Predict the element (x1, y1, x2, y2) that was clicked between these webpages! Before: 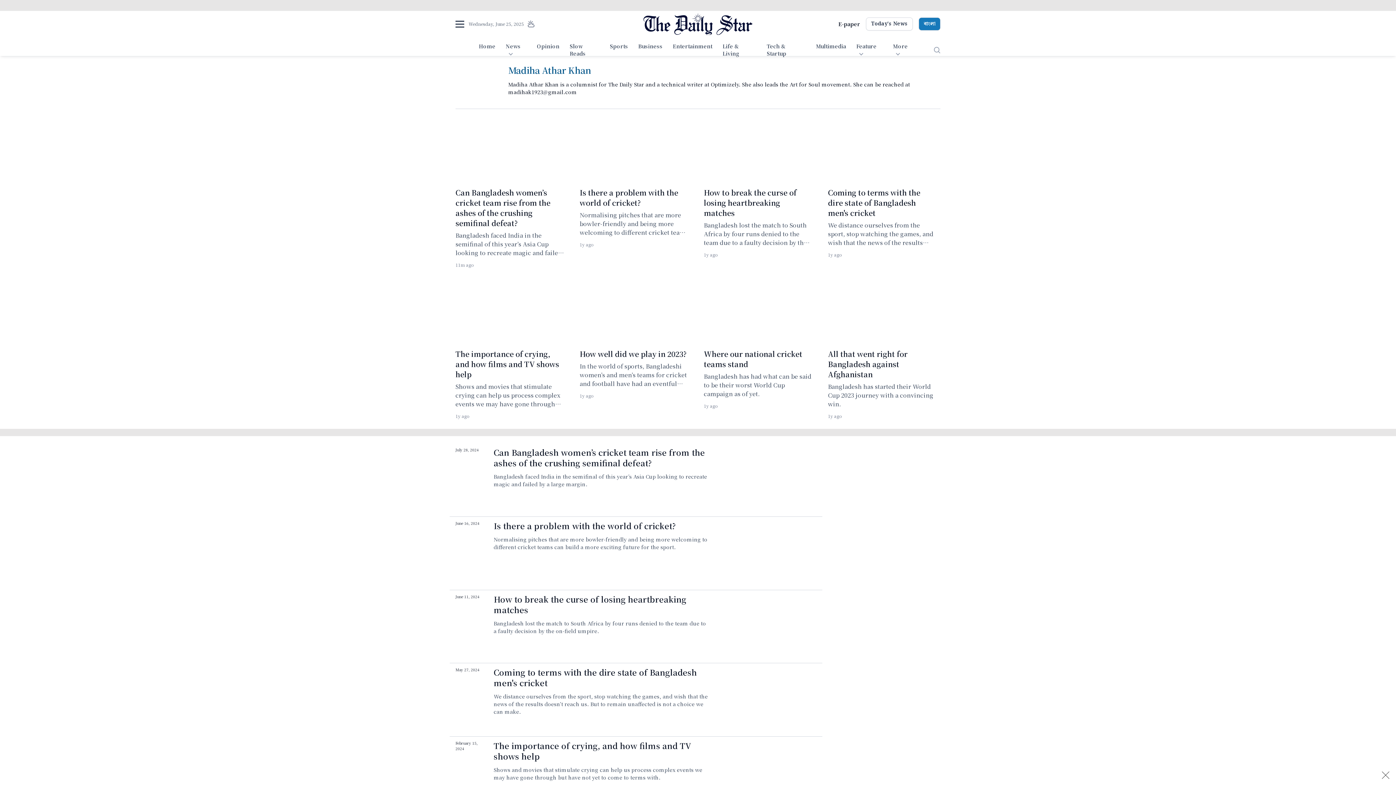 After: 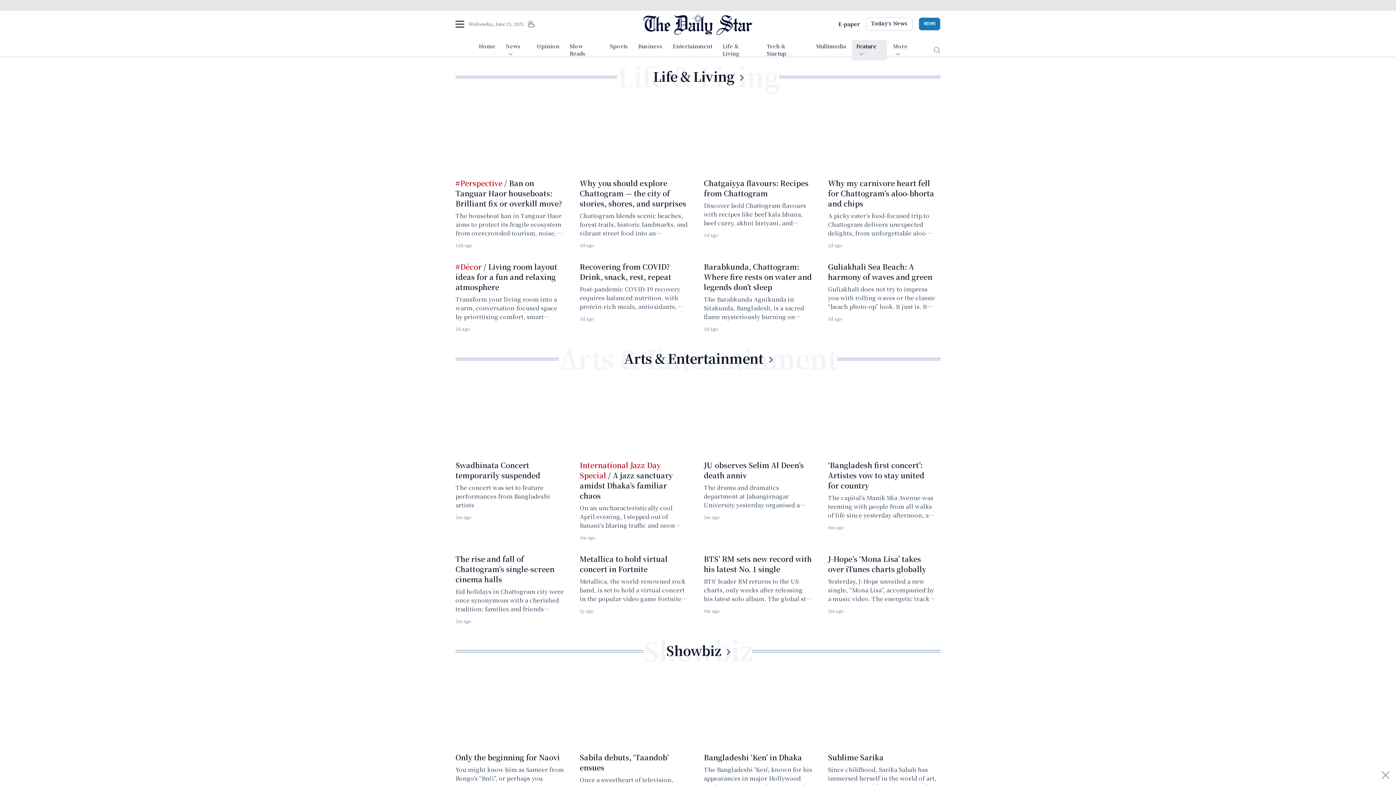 Action: label: Feature bbox: (852, 40, 887, 60)